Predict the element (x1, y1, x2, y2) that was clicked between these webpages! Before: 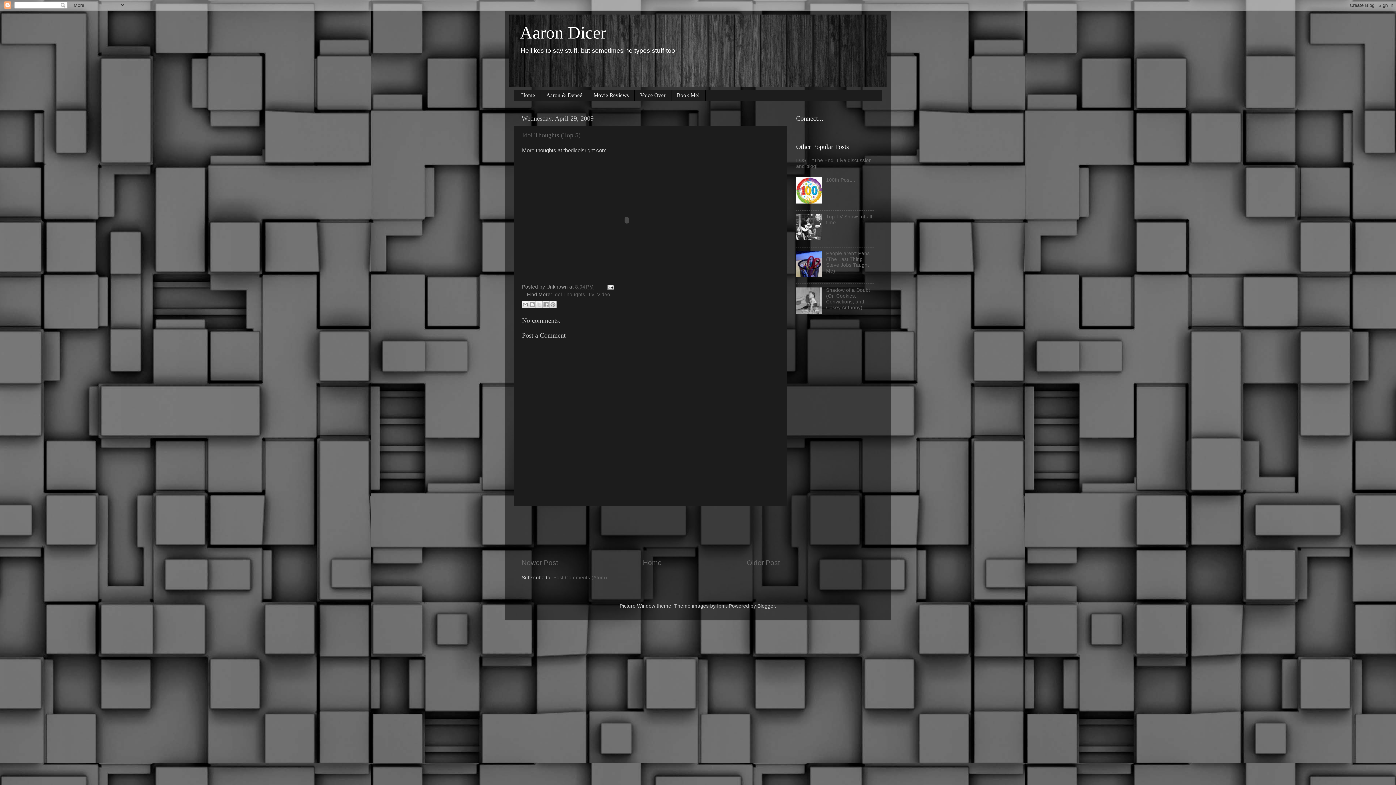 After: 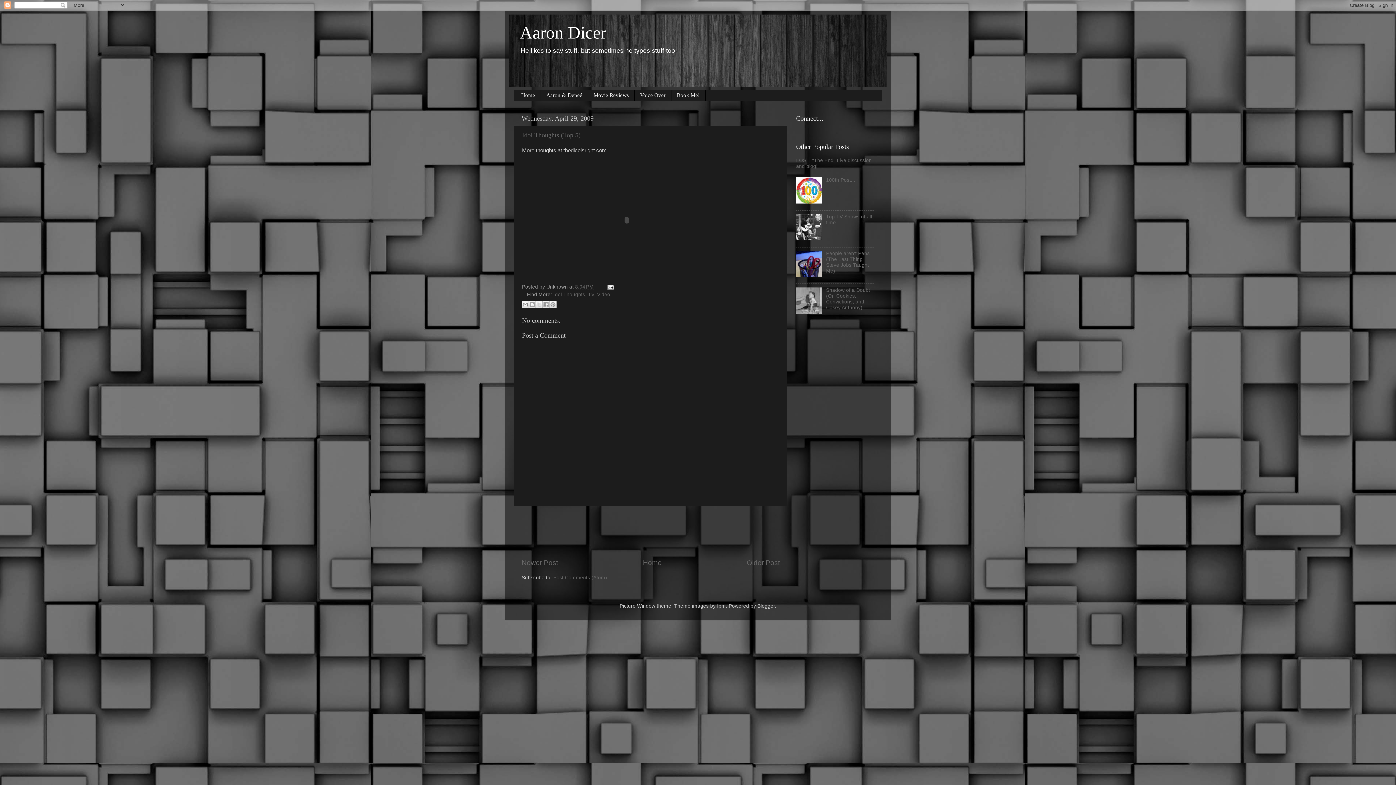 Action: label:   bbox: (797, 126, 799, 131)